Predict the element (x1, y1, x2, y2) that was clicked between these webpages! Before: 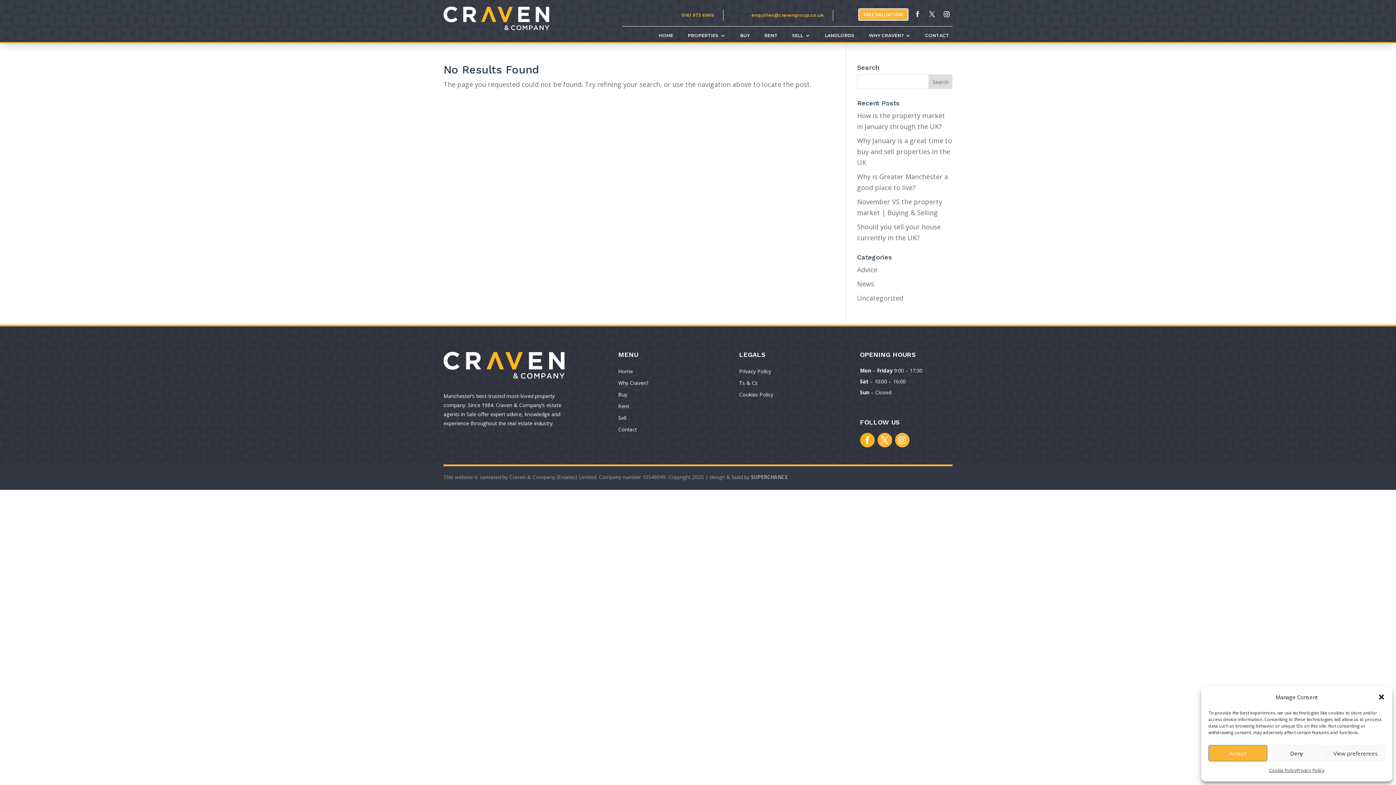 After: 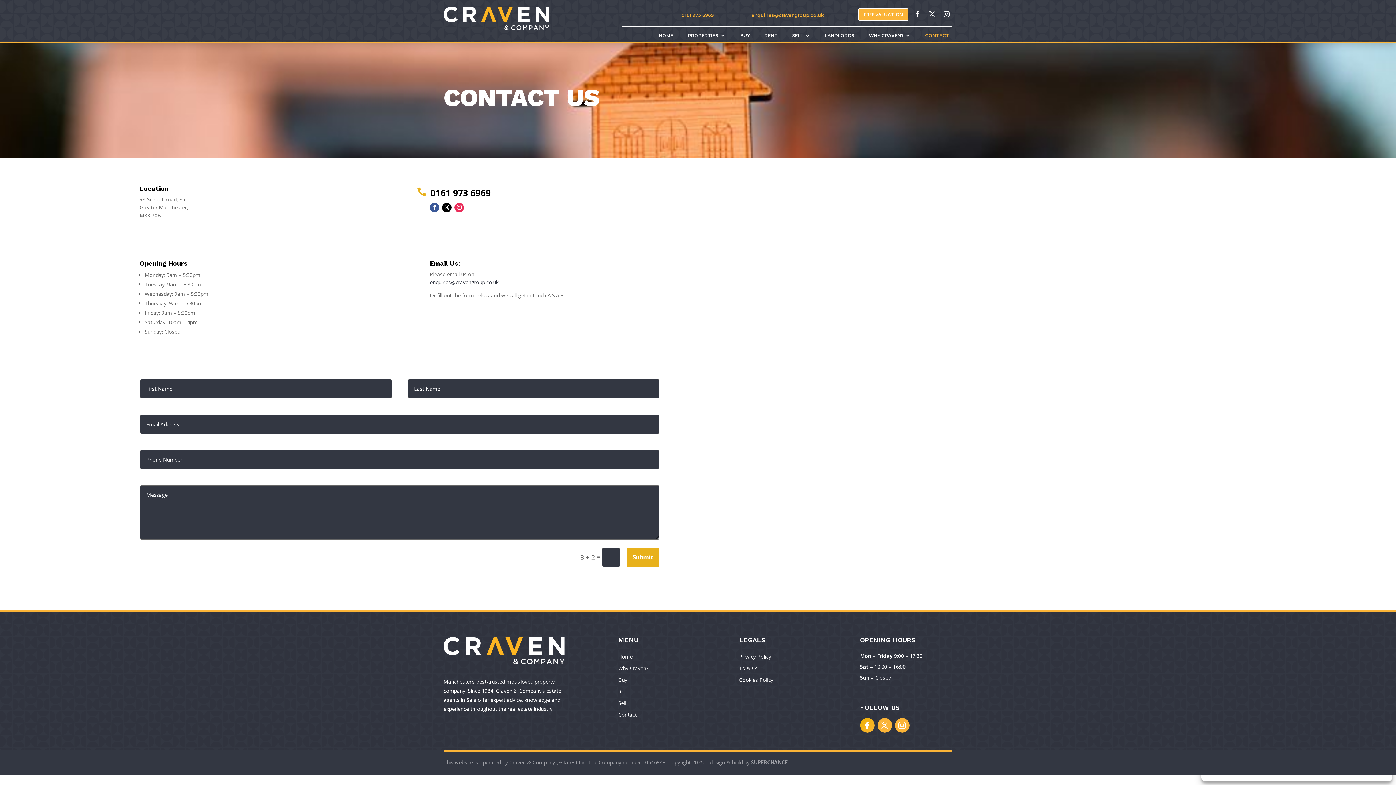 Action: bbox: (618, 426, 636, 433) label: Contact